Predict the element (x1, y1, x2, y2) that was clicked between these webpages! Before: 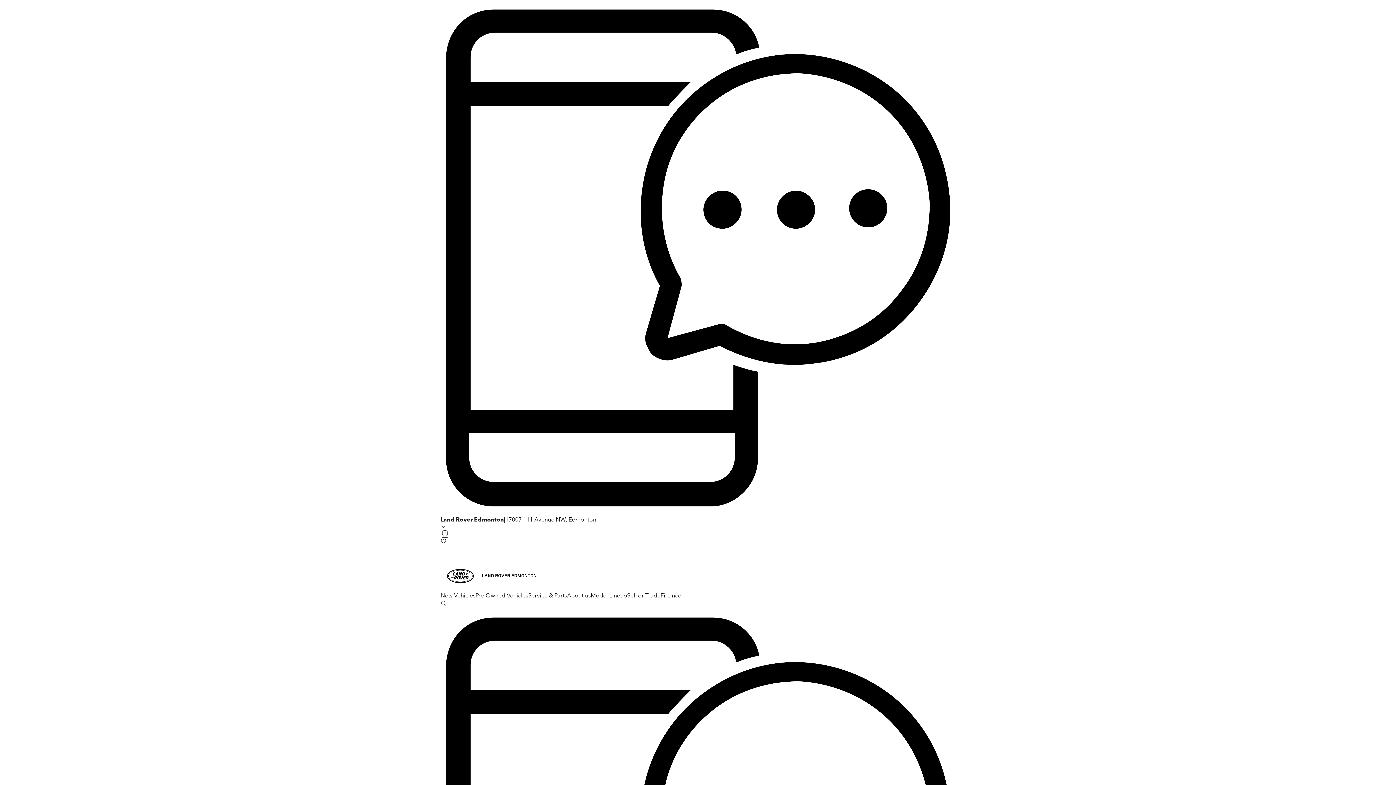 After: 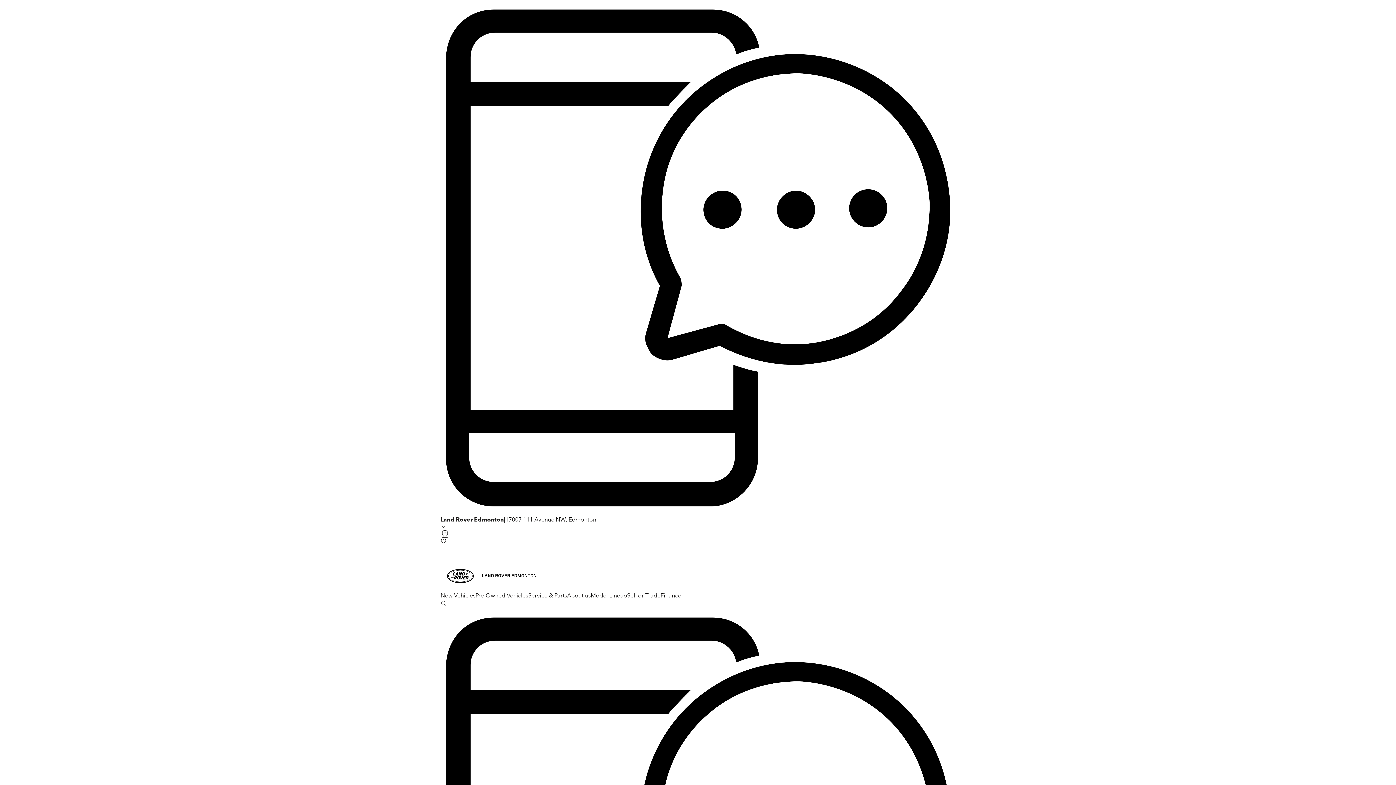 Action: bbox: (440, 561, 955, 590)